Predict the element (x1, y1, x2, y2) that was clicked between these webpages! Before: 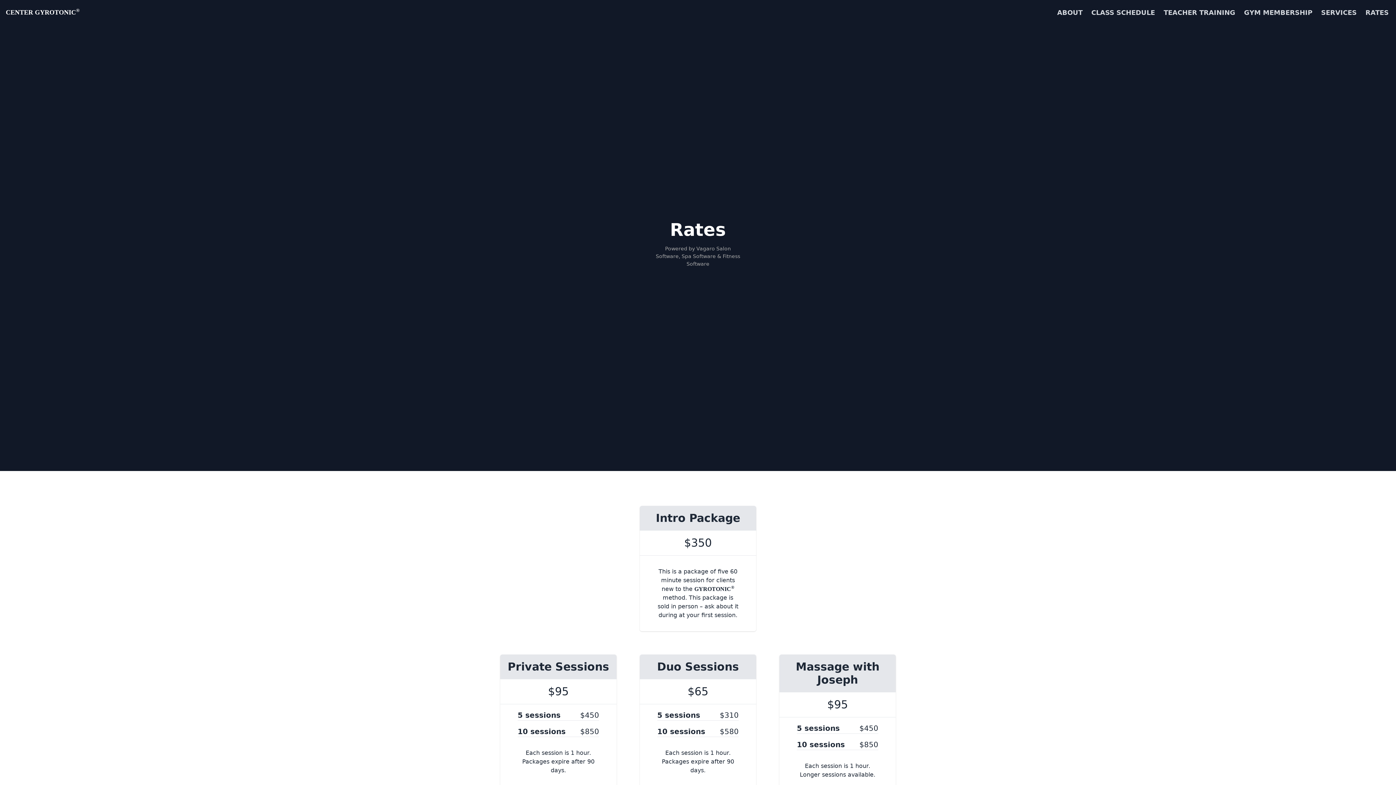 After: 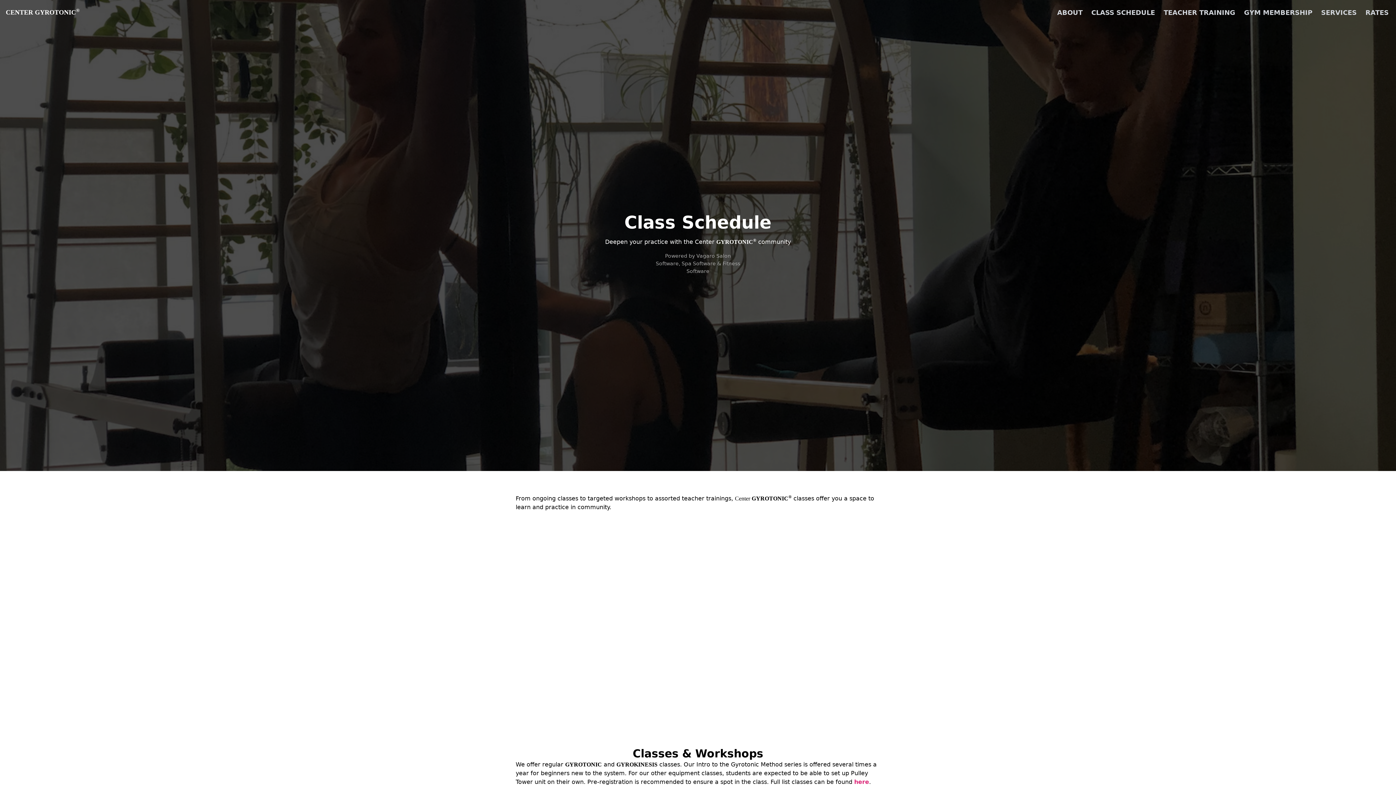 Action: bbox: (1087, 4, 1159, 20) label: CLASS SCHEDULE